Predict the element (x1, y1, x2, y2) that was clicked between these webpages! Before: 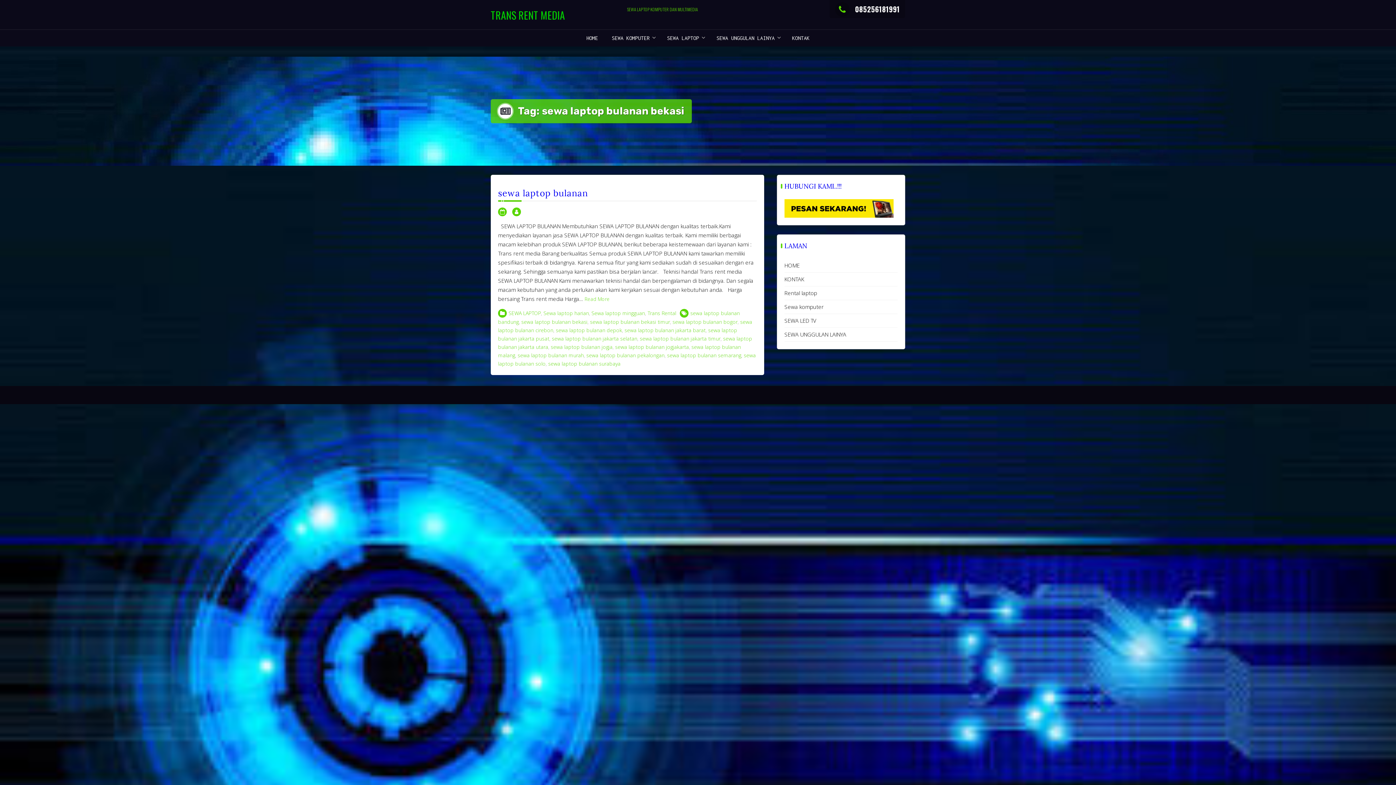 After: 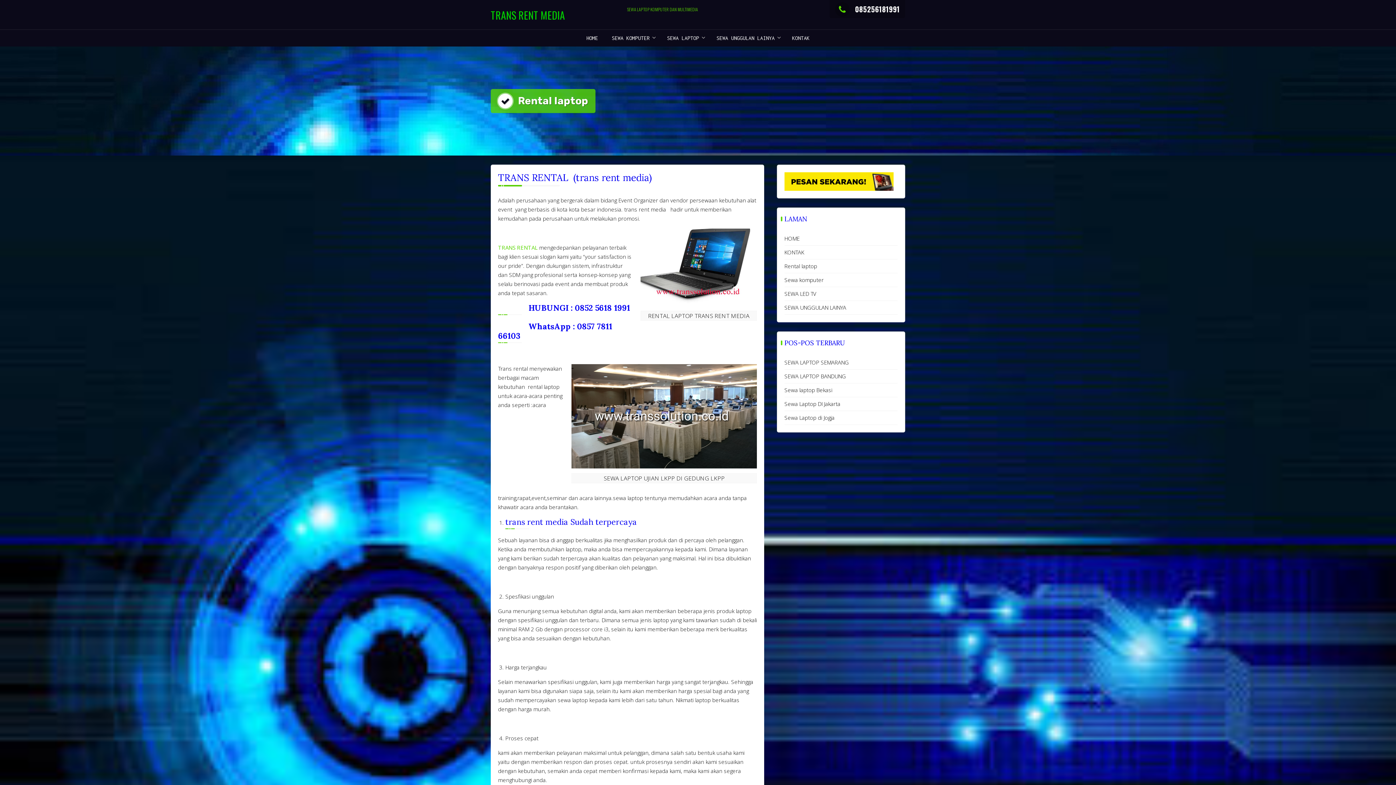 Action: label: Rental laptop bbox: (784, 289, 817, 296)